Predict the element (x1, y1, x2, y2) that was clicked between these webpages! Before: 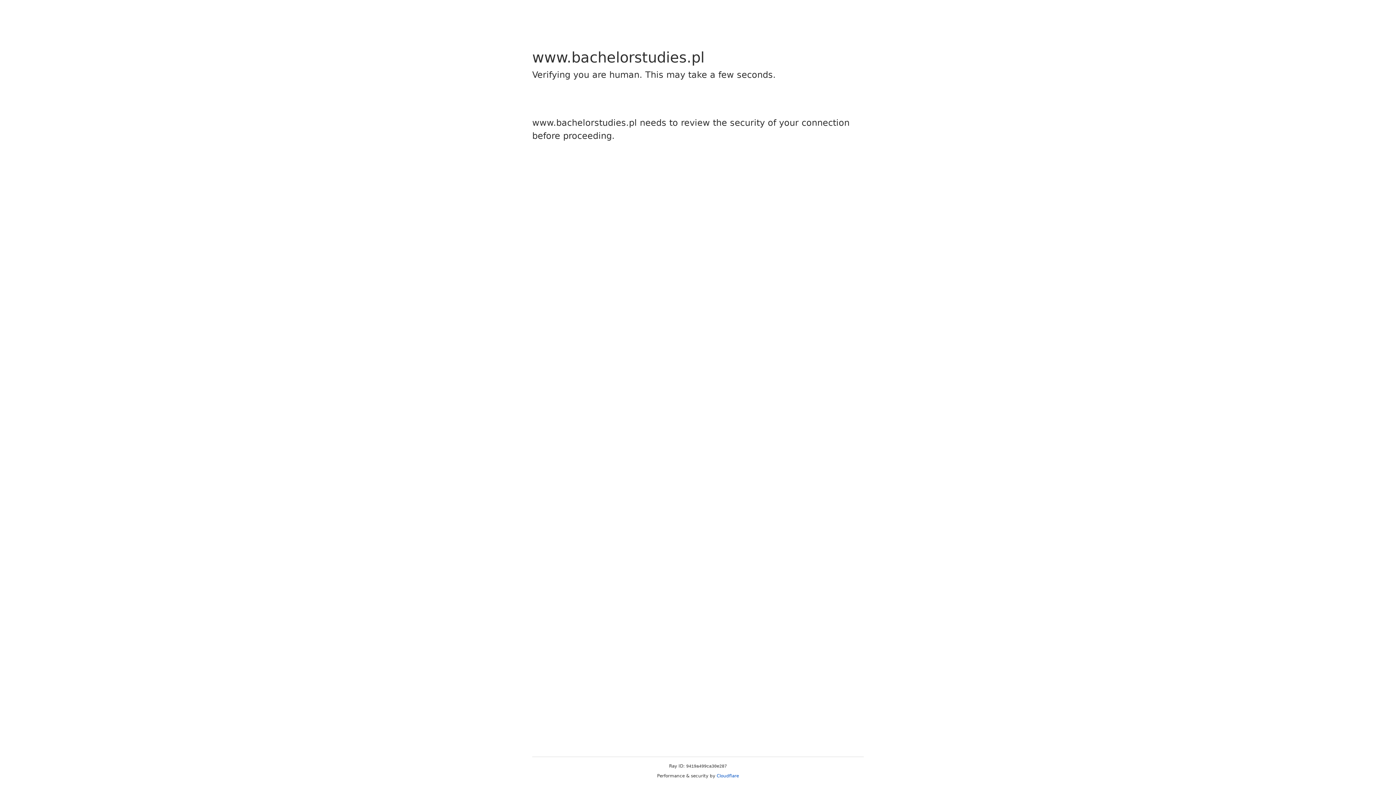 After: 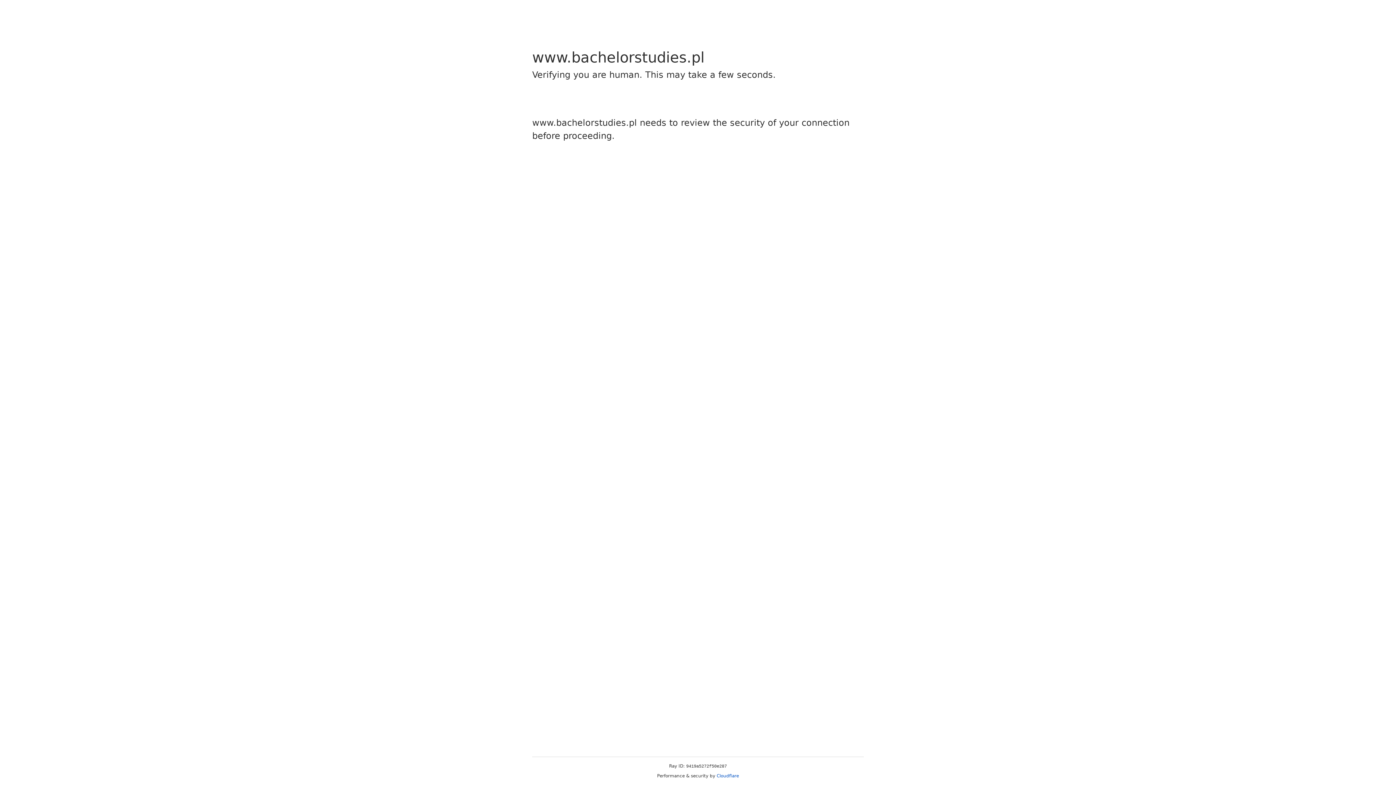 Action: label: Cloudflare bbox: (716, 773, 739, 778)